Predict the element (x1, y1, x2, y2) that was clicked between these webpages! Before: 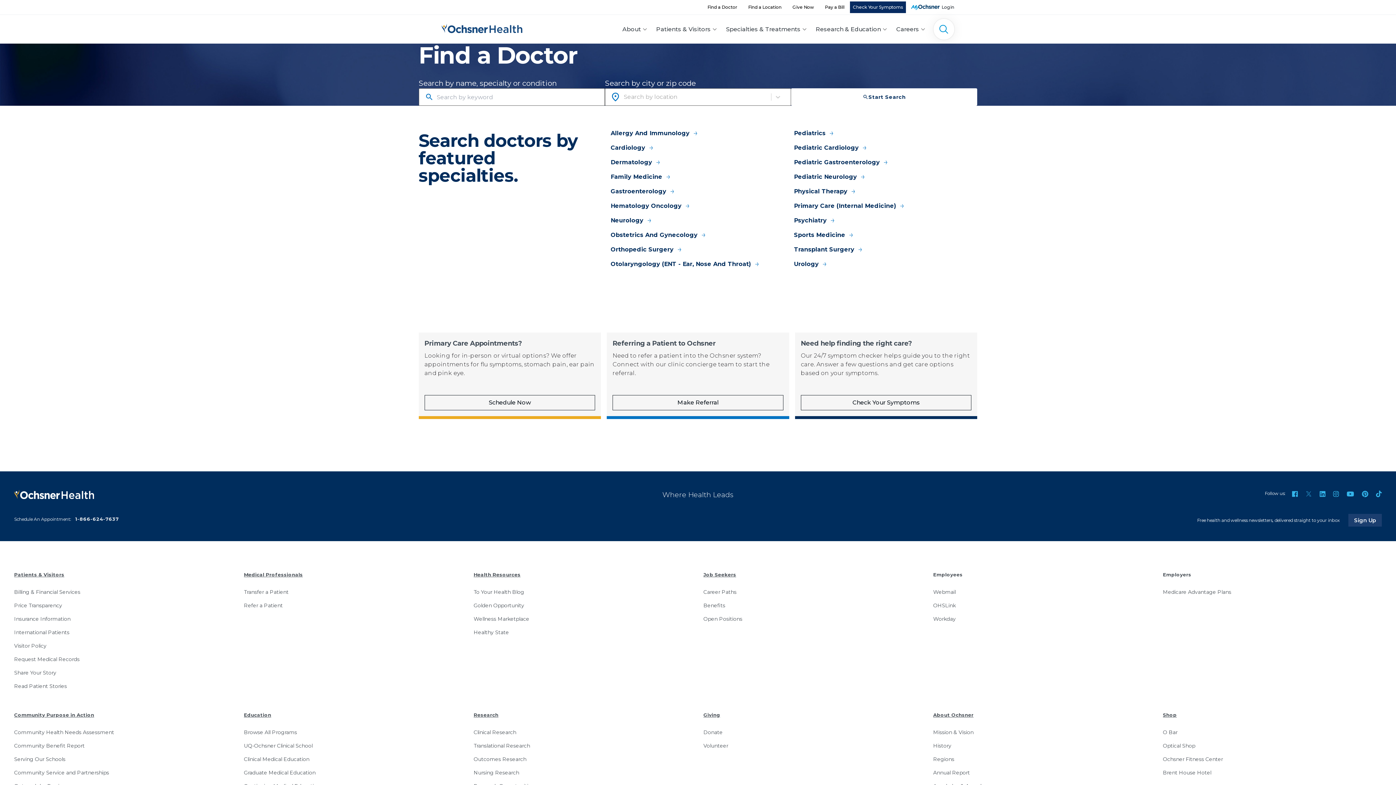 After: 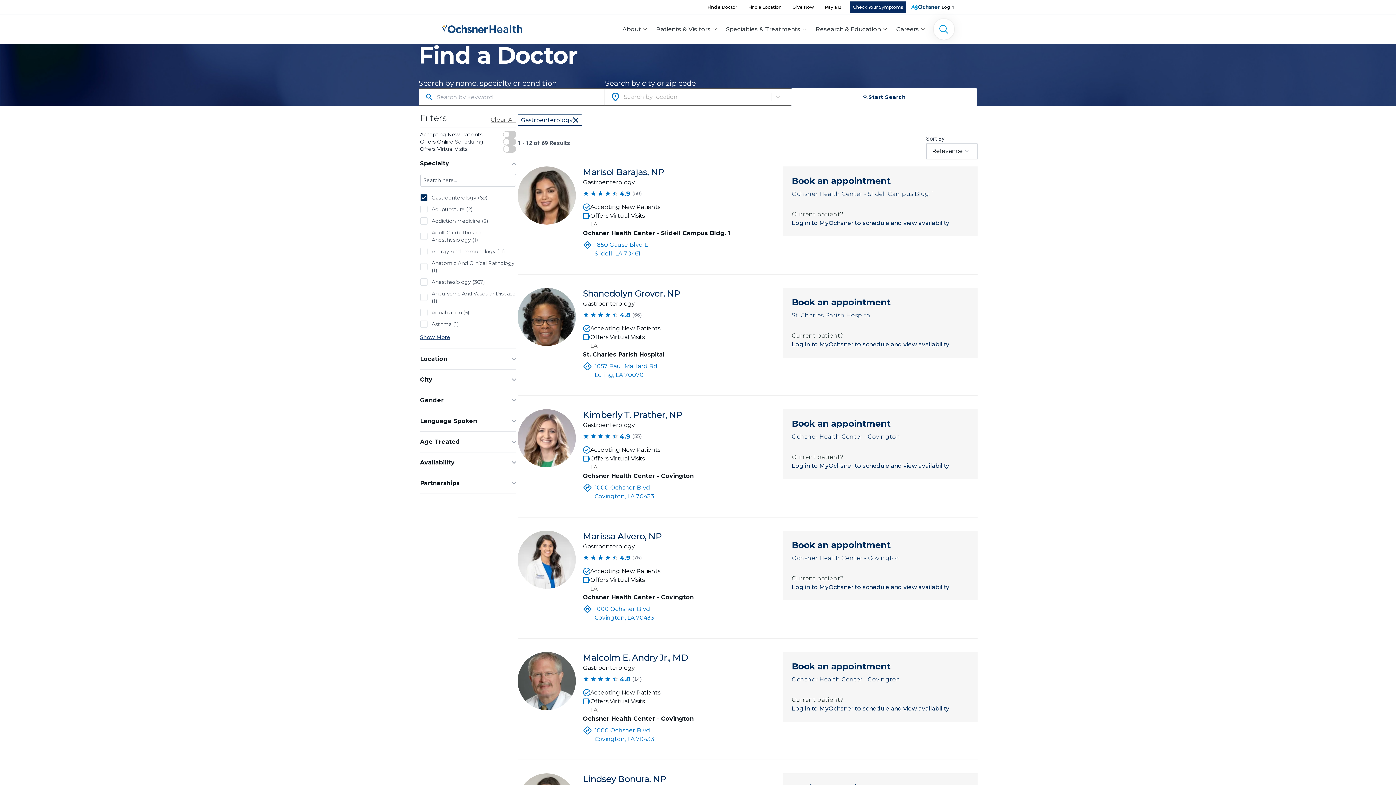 Action: bbox: (610, 187, 678, 196) label: Gastroenterology